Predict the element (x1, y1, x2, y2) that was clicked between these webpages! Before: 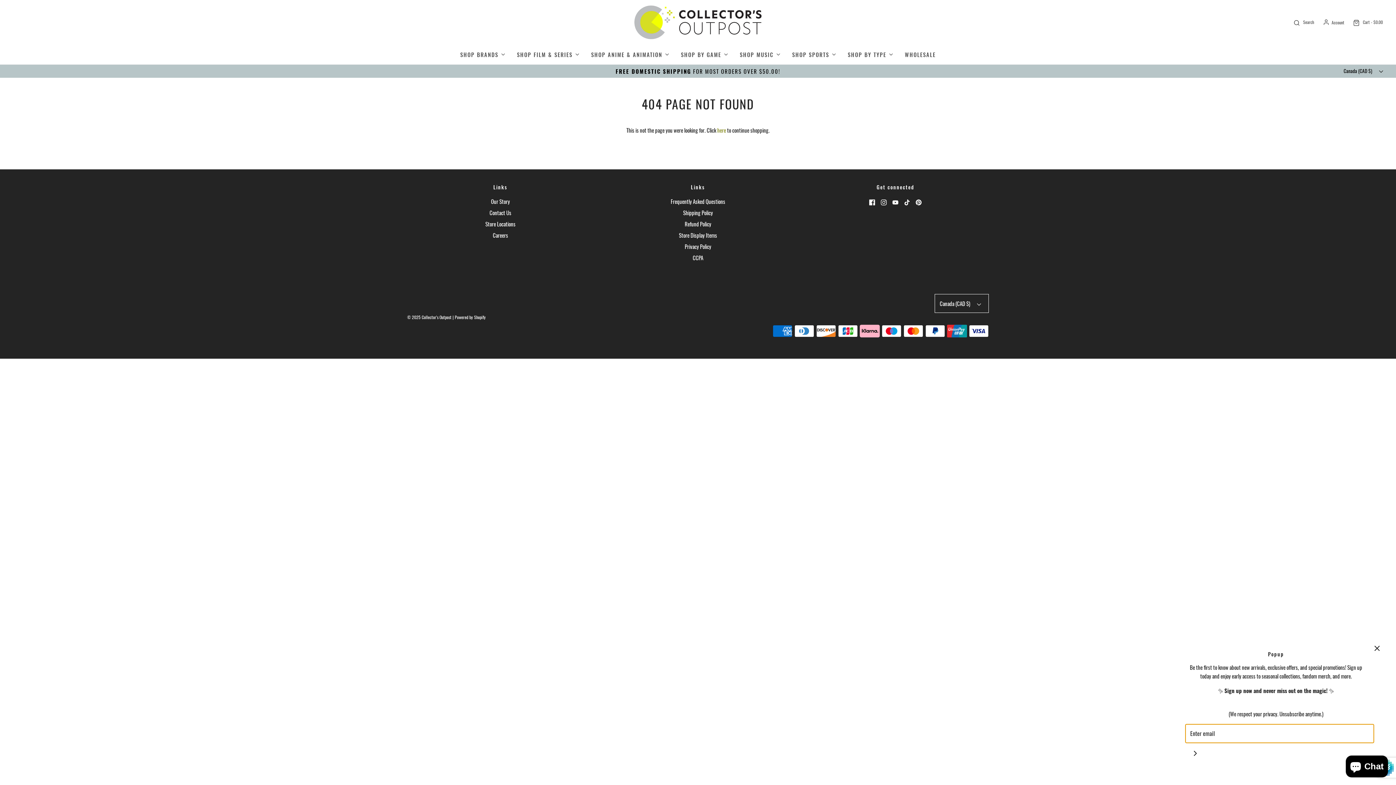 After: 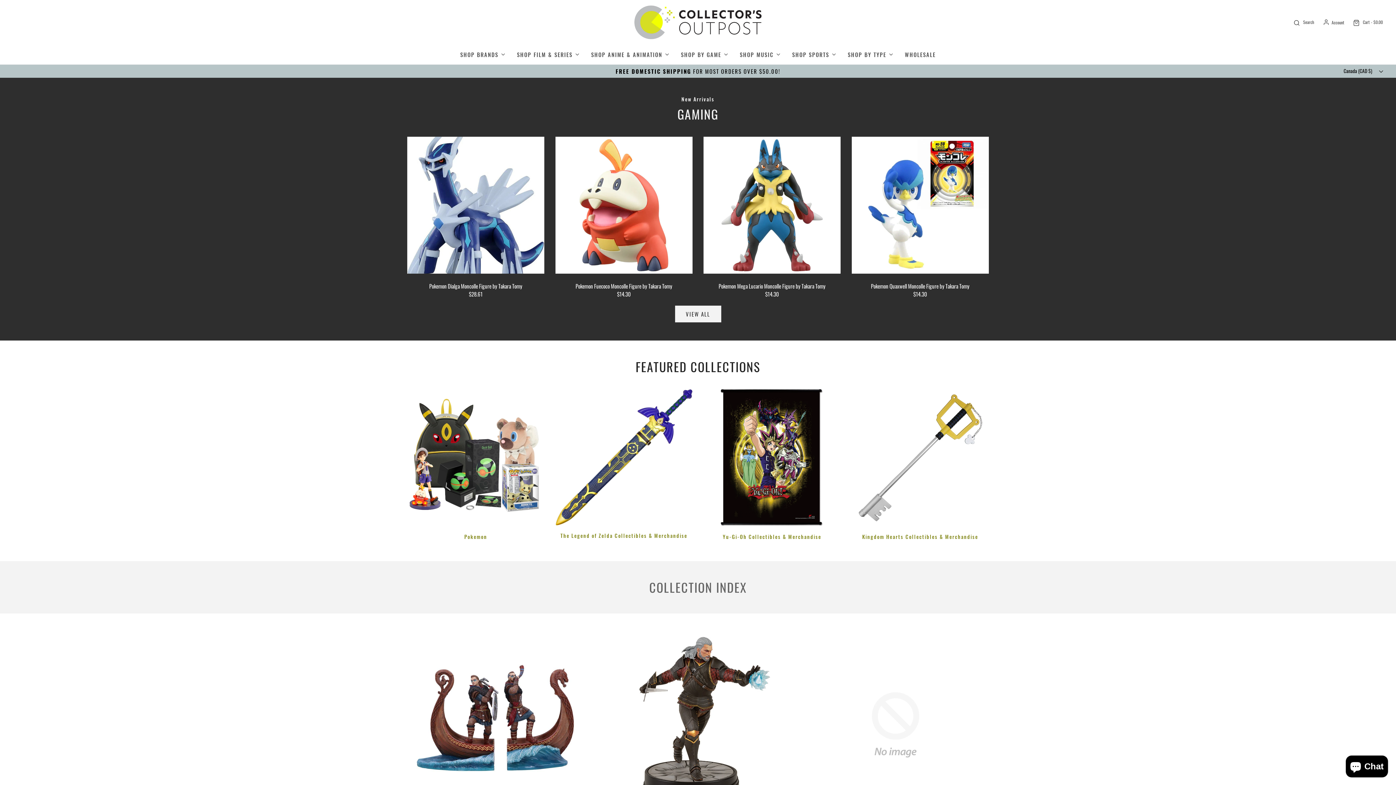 Action: bbox: (681, 44, 729, 64) label: SHOP BY GAME